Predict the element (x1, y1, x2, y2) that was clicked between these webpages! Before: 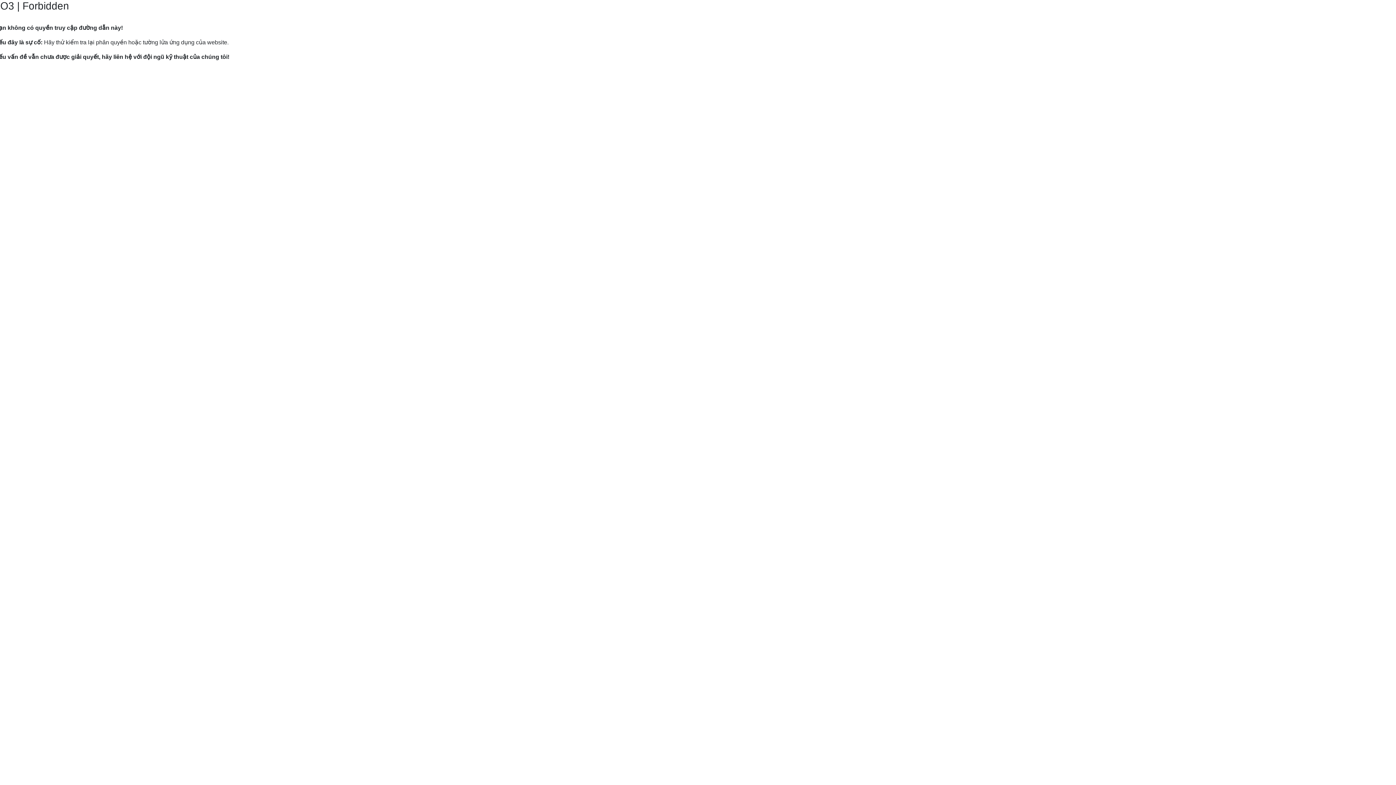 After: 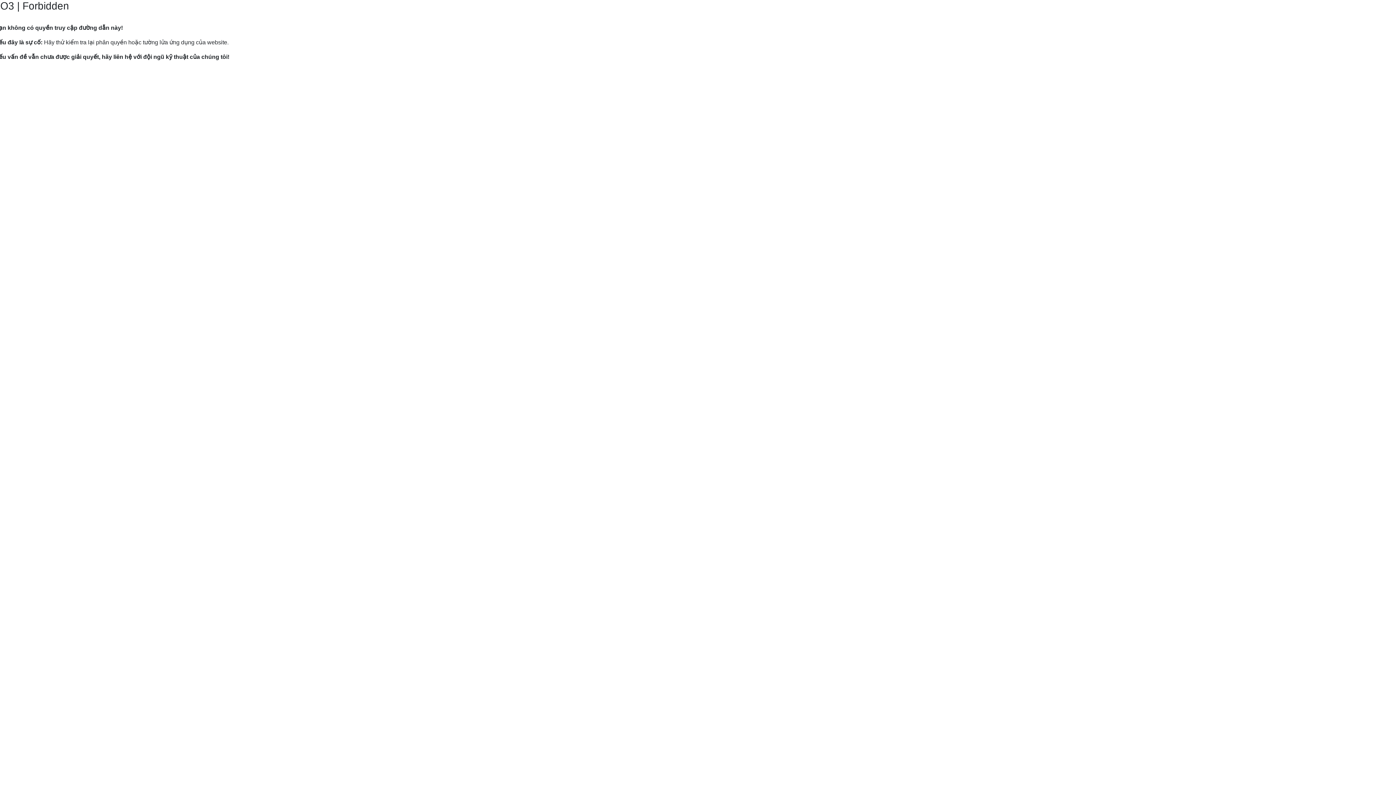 Action: label: Hướng dẫn gửi yêu cầu hỗ trợ tới Mắt Bão. bbox: (9, 82, 120, 89)